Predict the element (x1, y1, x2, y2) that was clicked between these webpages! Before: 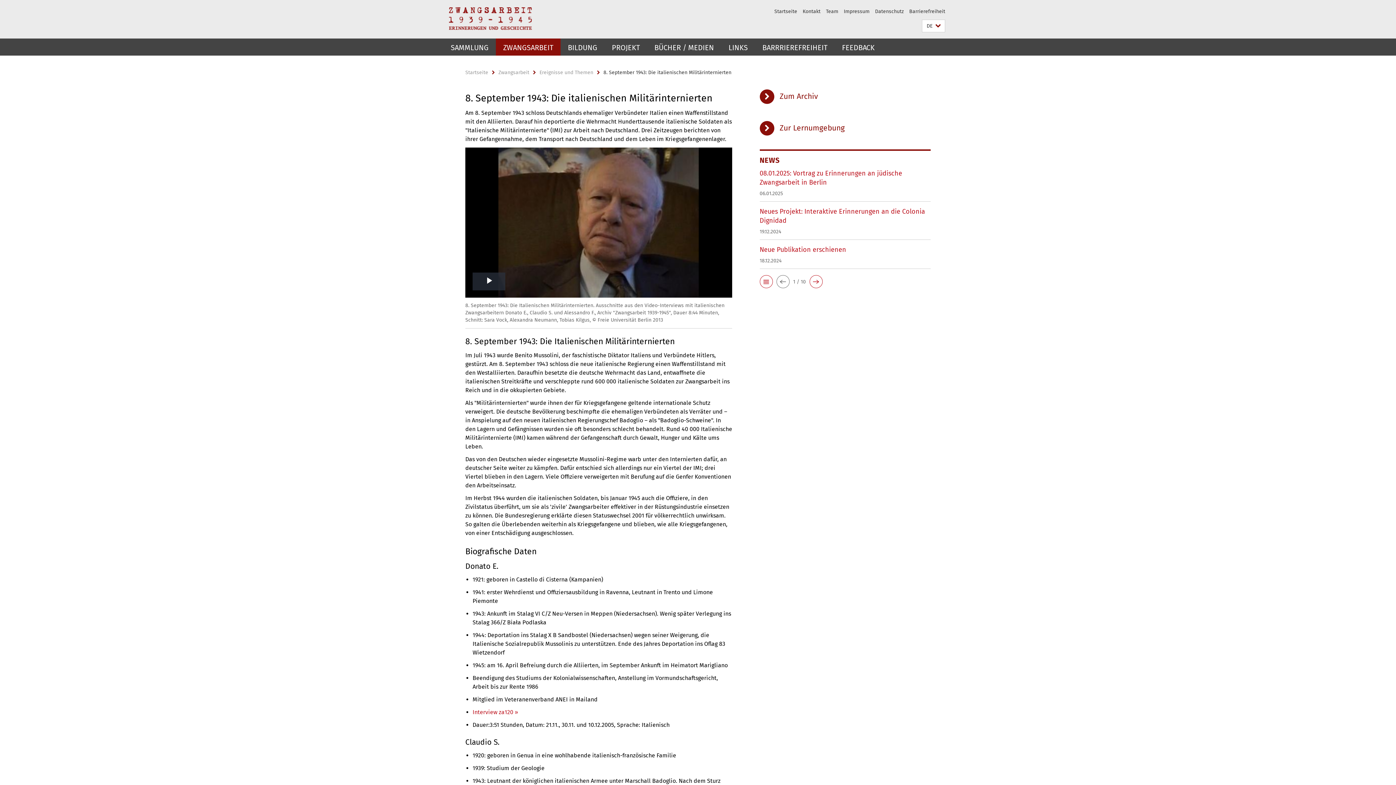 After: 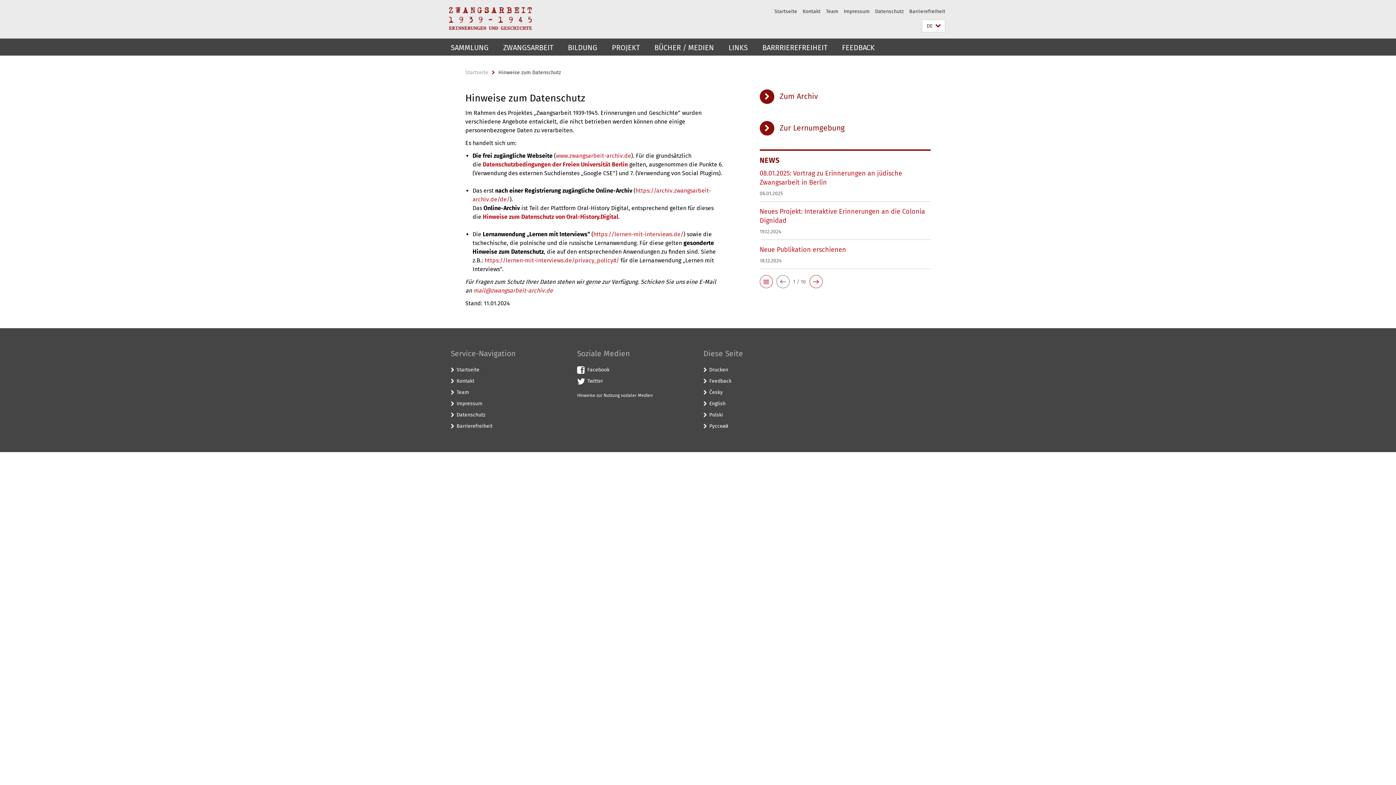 Action: label: Datenschutz bbox: (875, 8, 904, 14)